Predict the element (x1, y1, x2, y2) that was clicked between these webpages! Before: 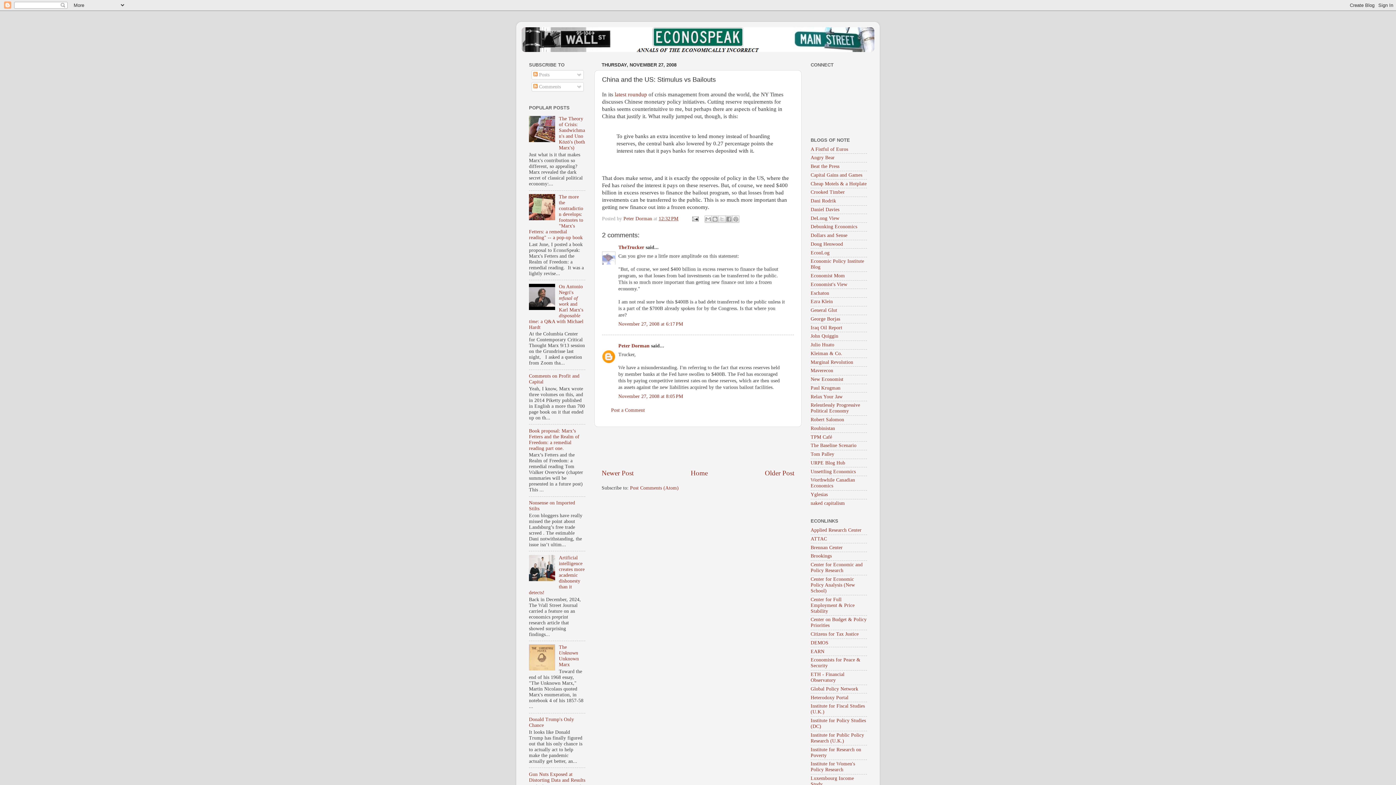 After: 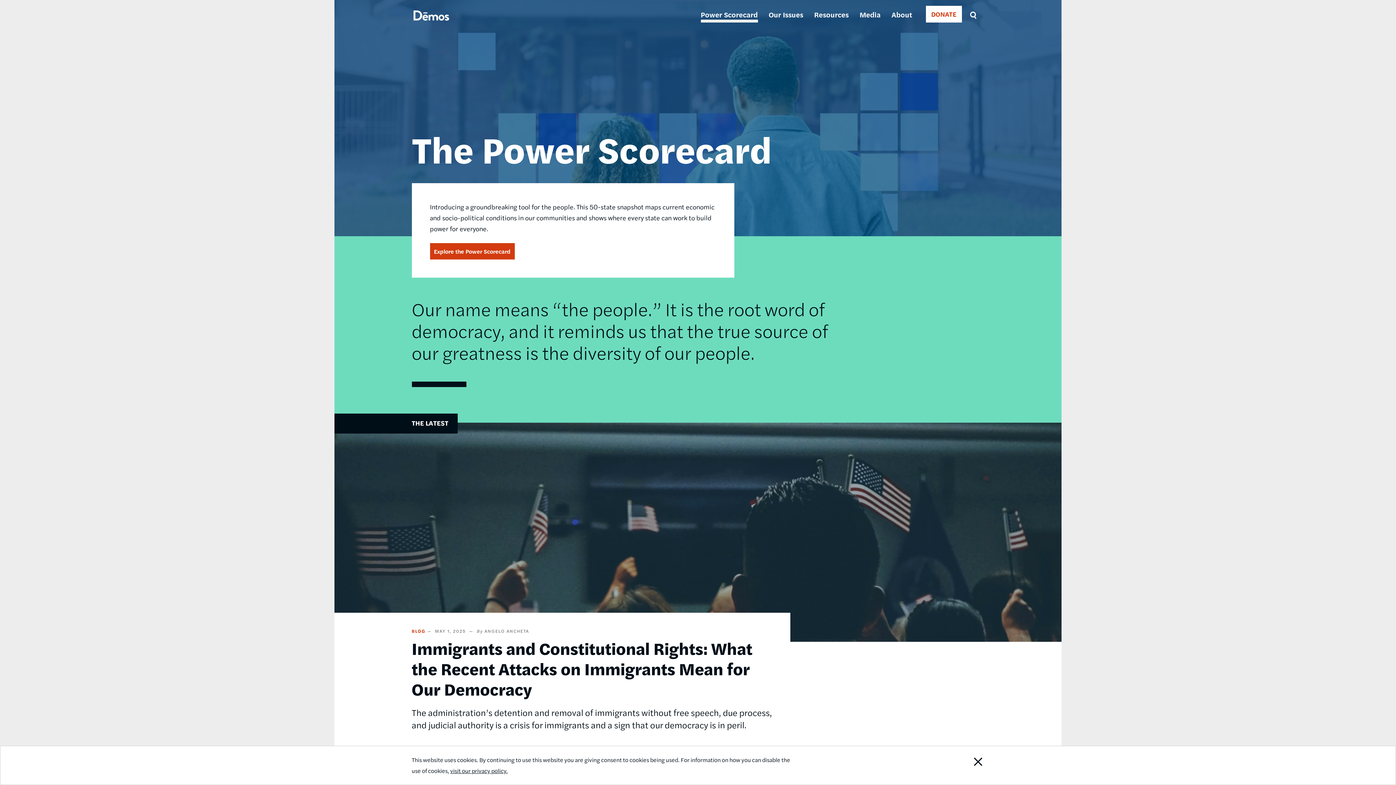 Action: bbox: (810, 640, 828, 645) label: DEMOS